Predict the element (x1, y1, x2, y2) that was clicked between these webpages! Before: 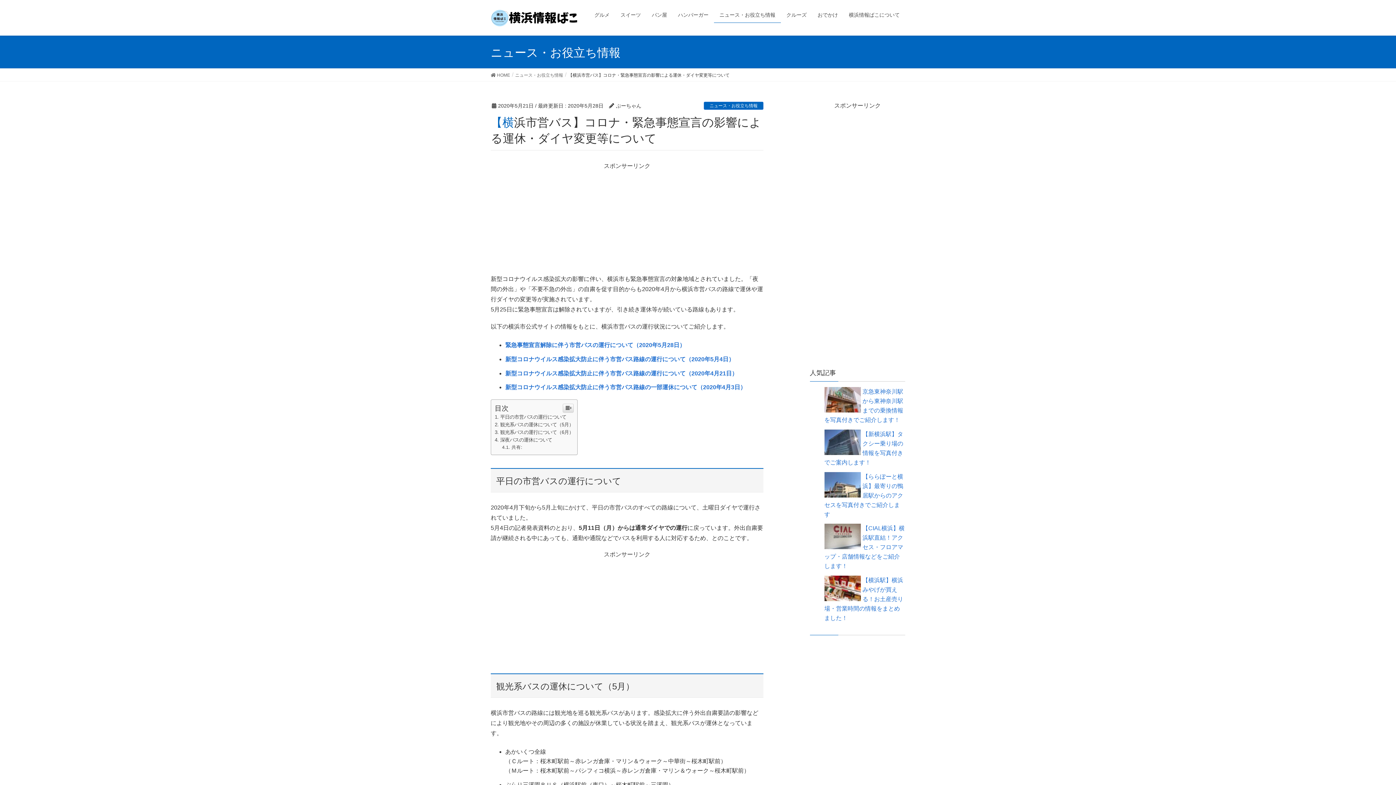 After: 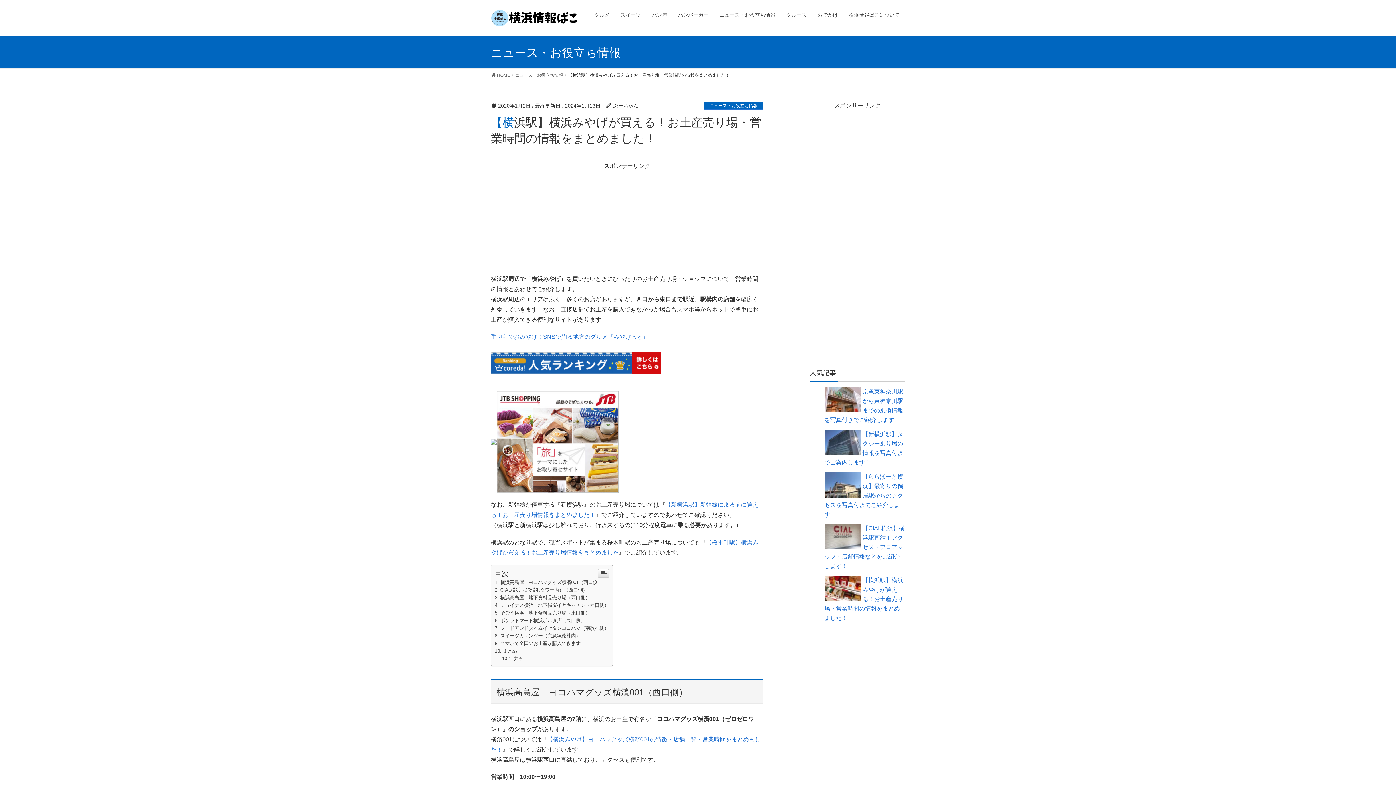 Action: bbox: (824, 577, 903, 621) label: 【横浜駅】横浜みやげが買える！お土産売り場・営業時間の情報をまとめました！